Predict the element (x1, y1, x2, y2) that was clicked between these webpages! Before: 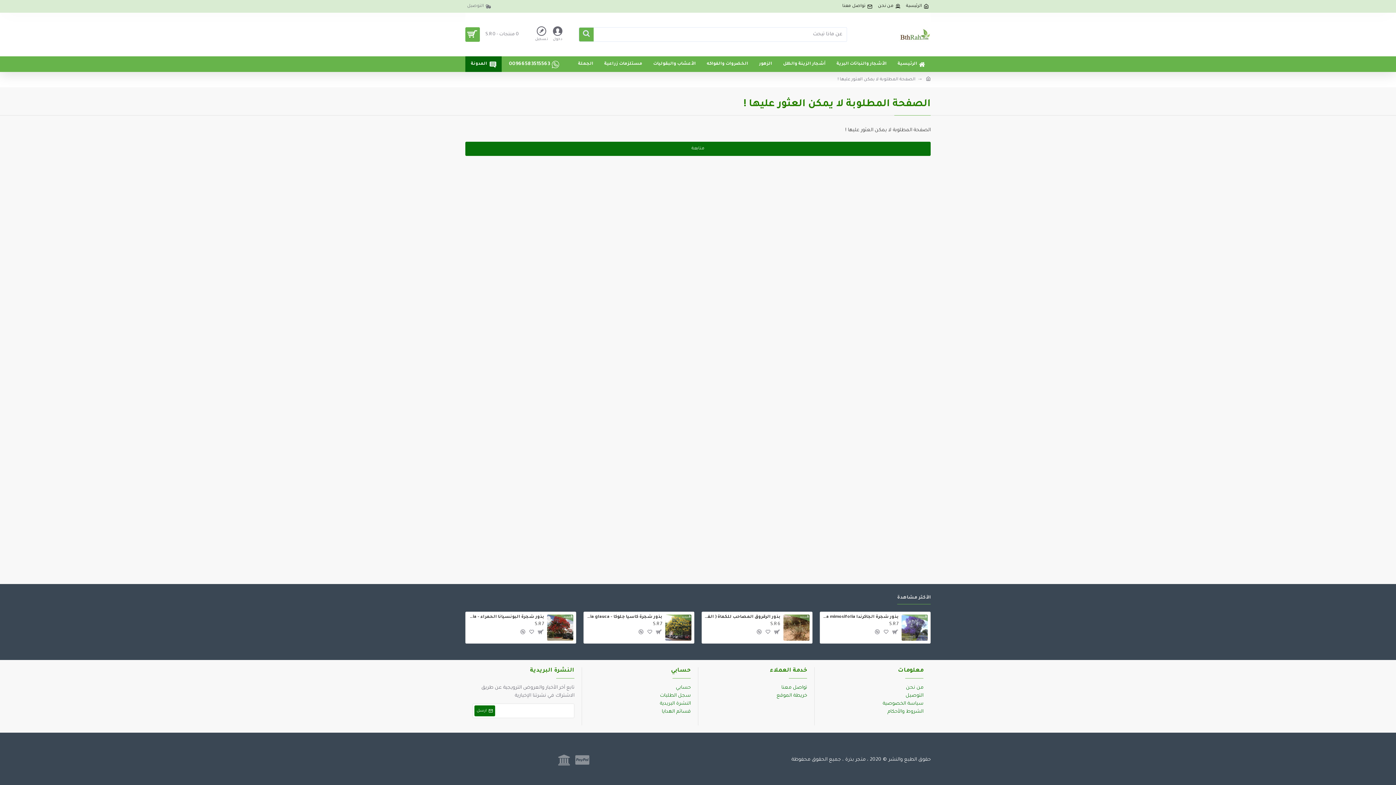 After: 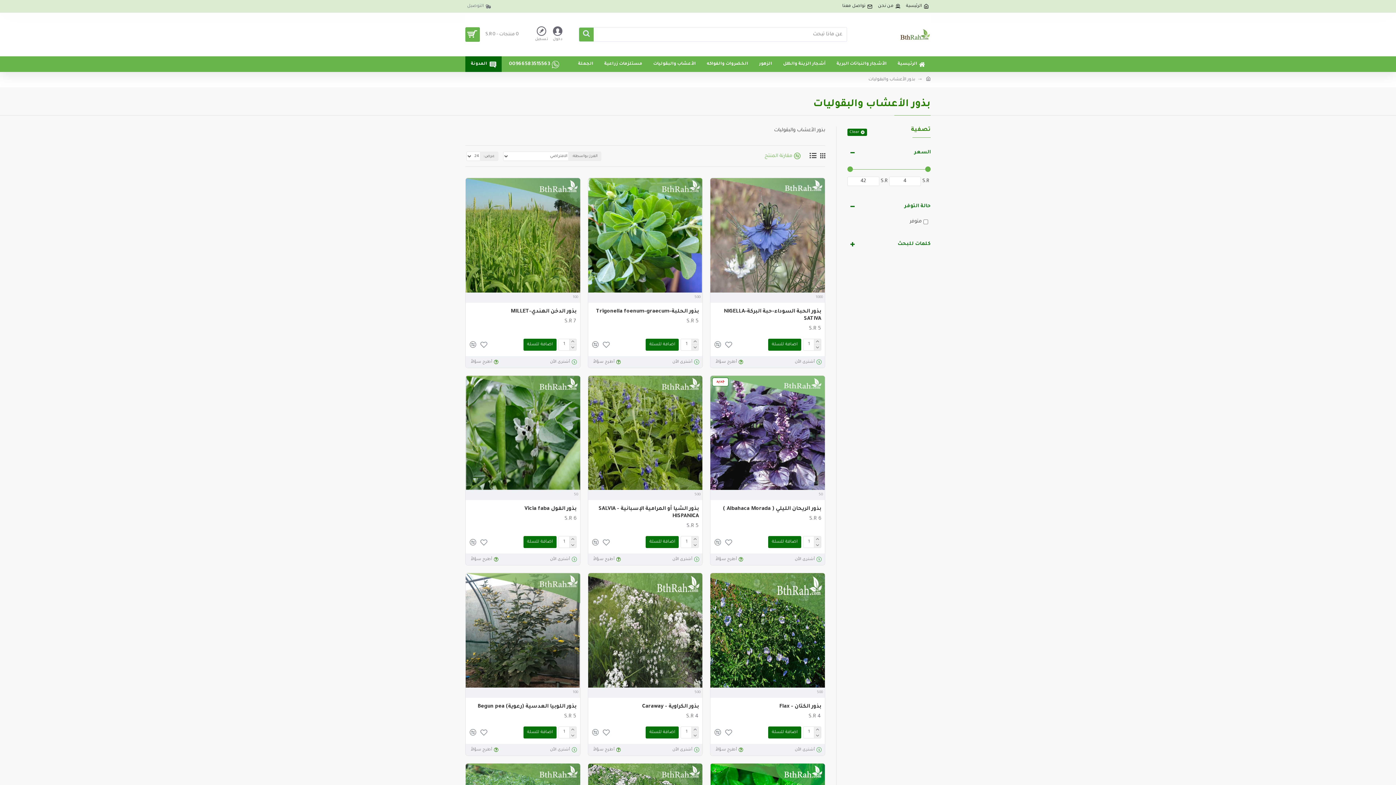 Action: label: الأعشاب والبقوليات bbox: (648, 56, 701, 72)